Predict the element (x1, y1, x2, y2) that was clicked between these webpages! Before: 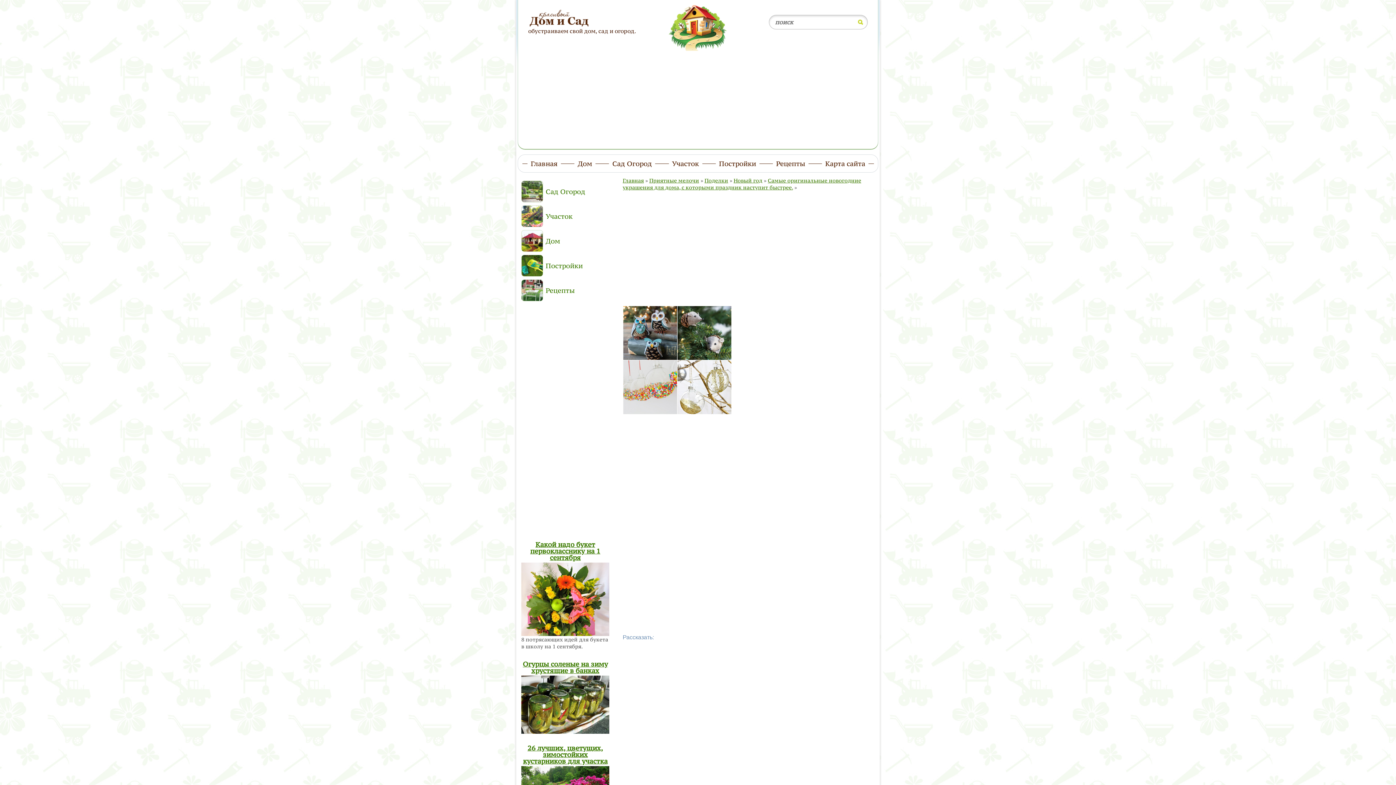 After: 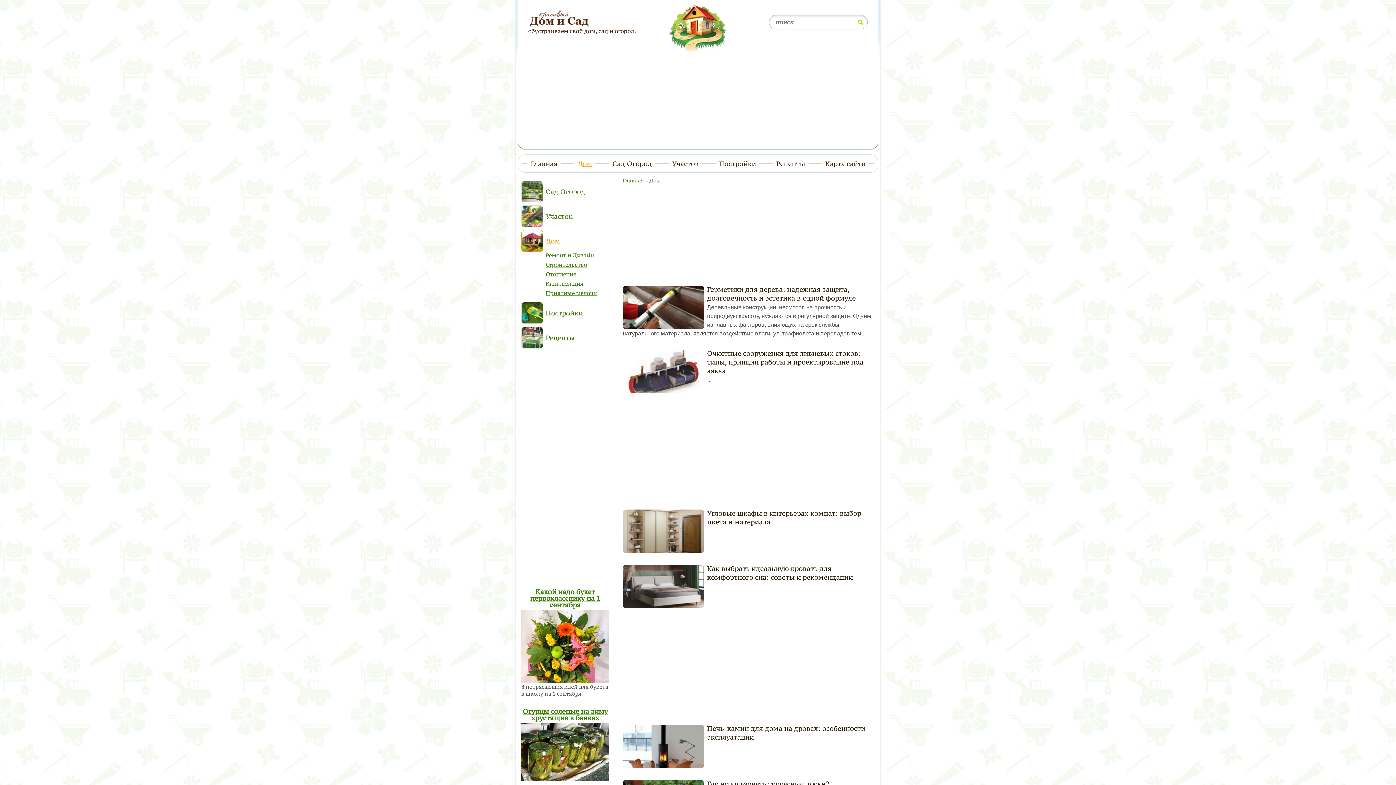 Action: bbox: (574, 154, 595, 172) label: Дом